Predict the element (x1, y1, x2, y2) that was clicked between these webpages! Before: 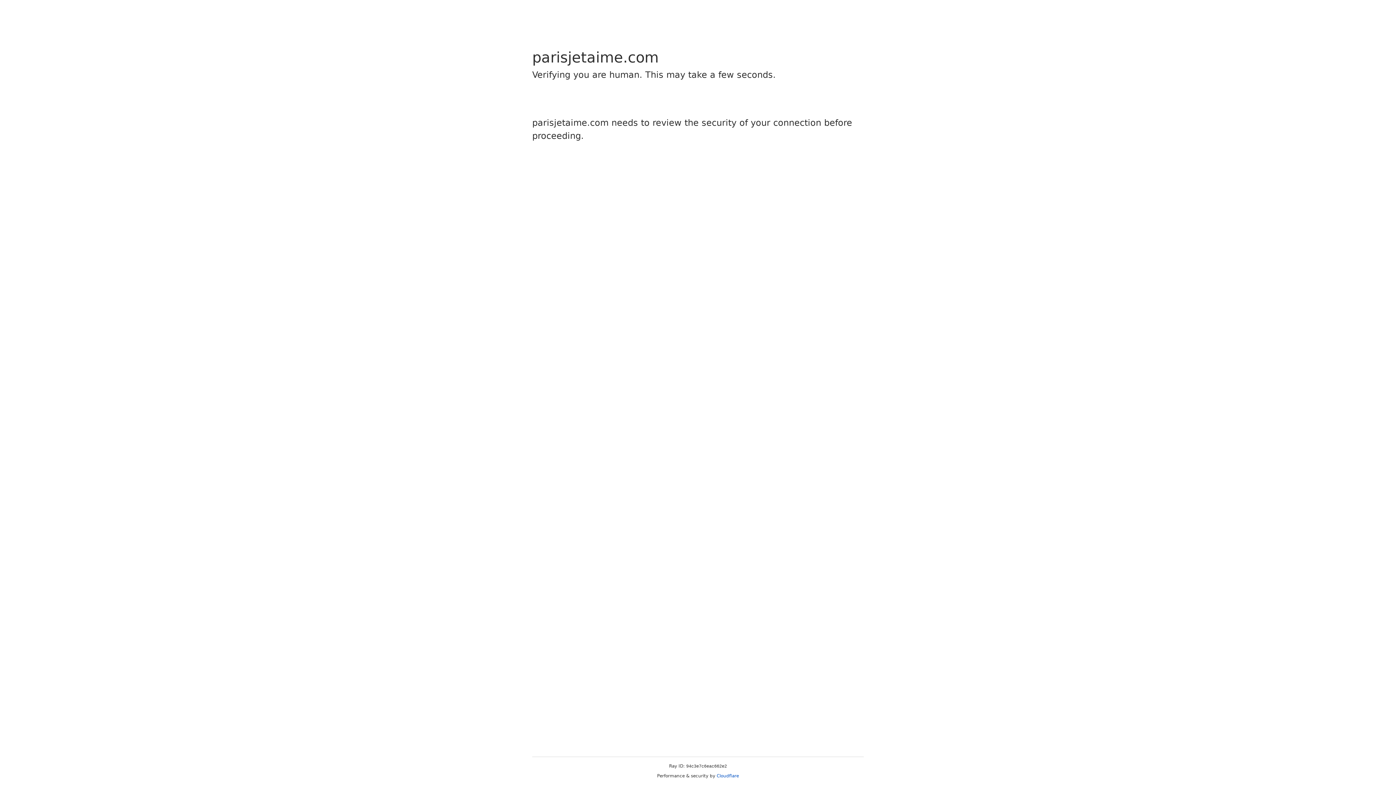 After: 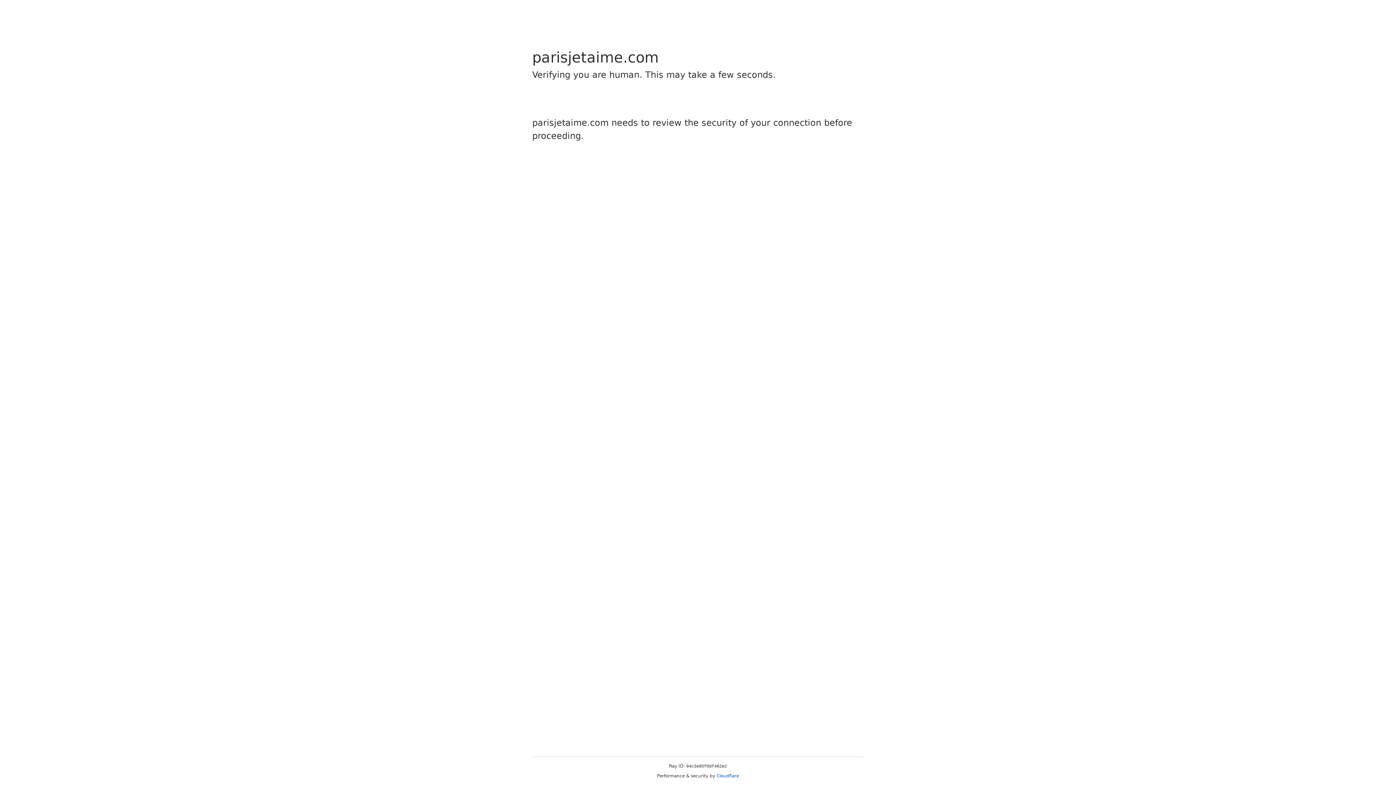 Action: bbox: (716, 773, 739, 778) label: Cloudflare